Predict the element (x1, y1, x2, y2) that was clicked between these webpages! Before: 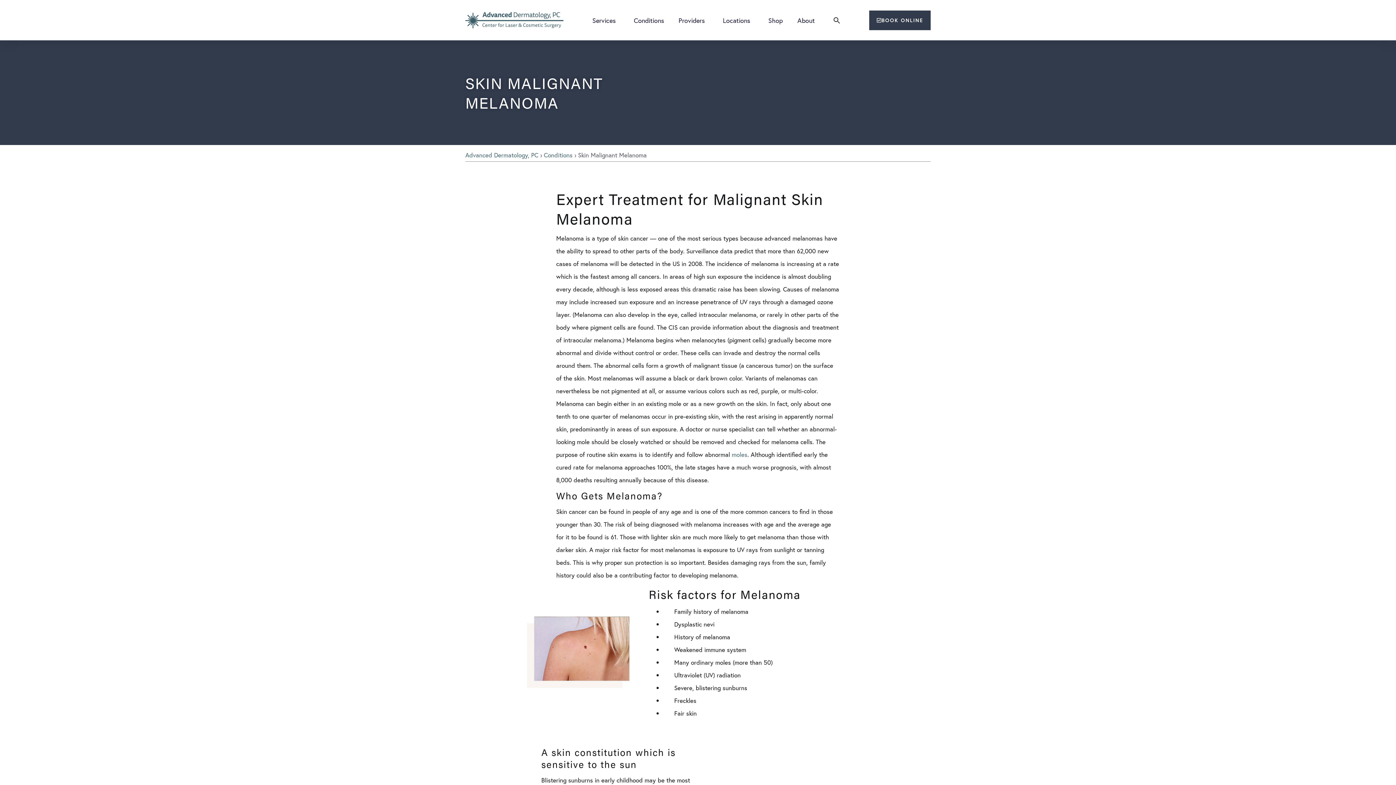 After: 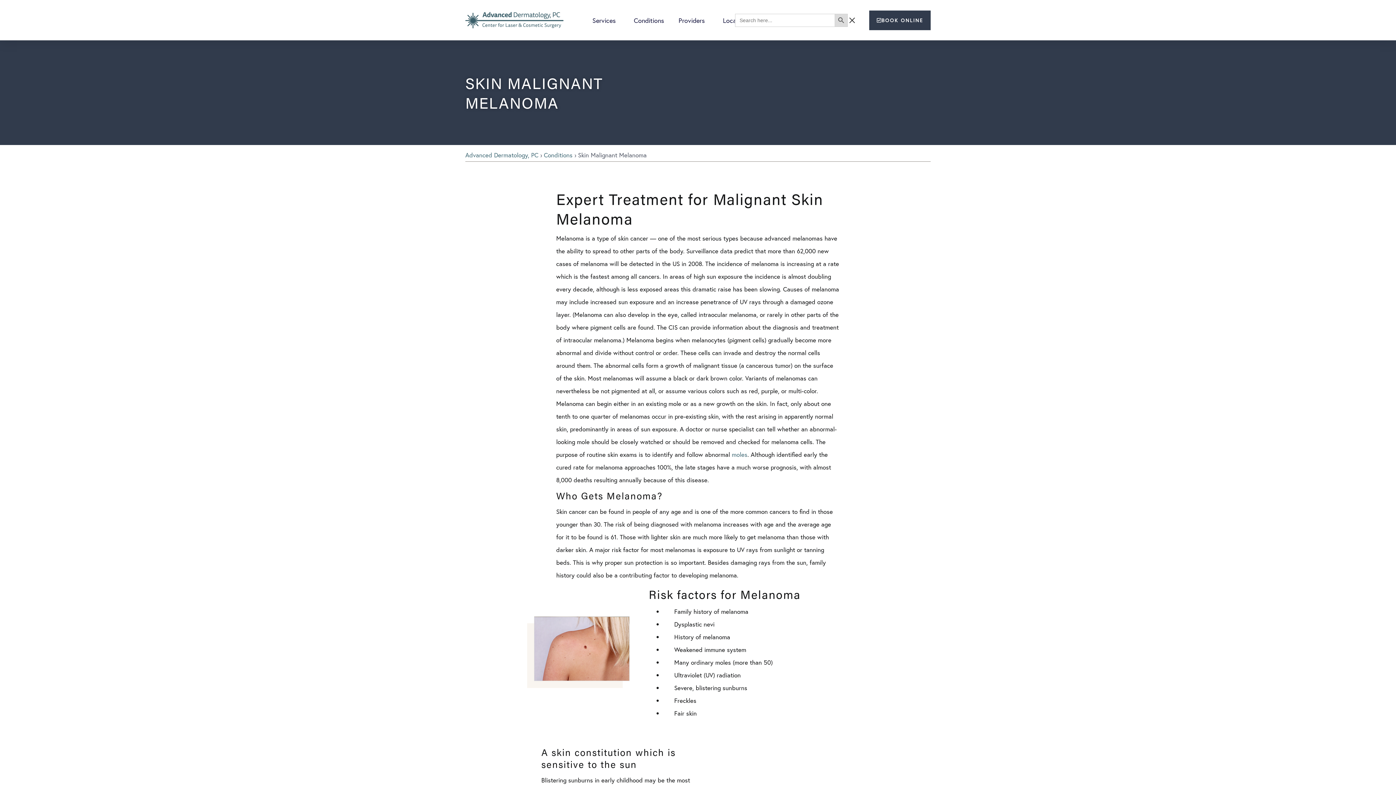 Action: bbox: (826, 11, 847, 28) label: Search Icon Link